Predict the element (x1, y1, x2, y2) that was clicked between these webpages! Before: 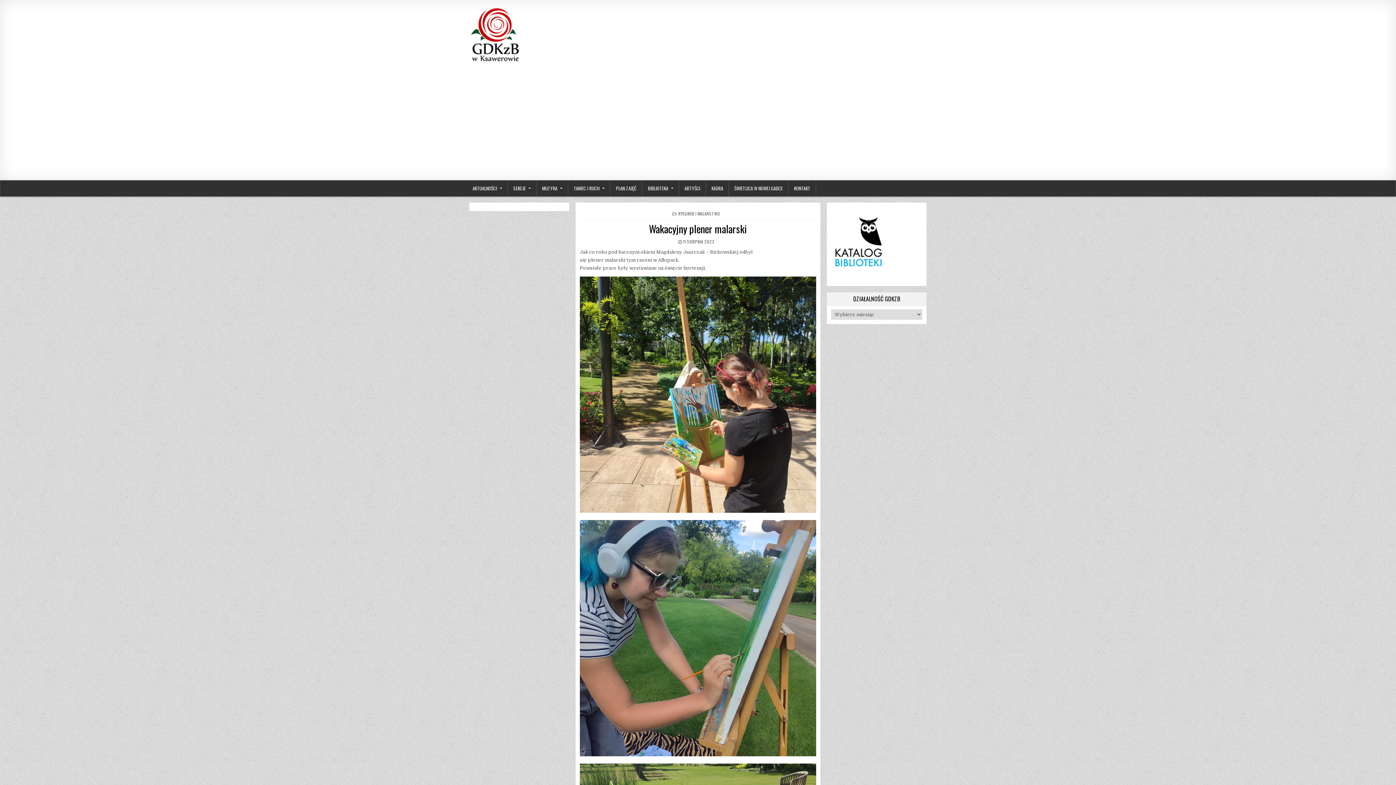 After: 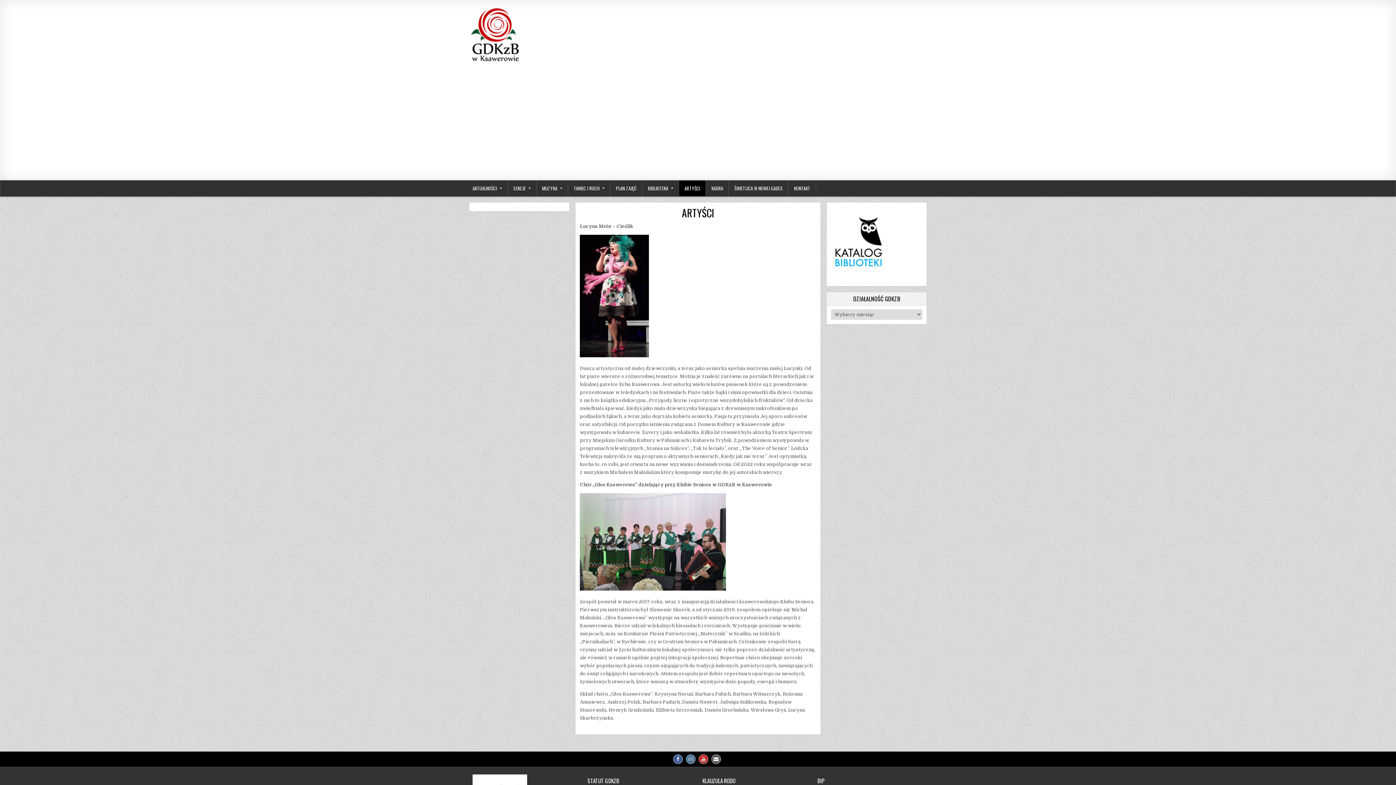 Action: bbox: (679, 180, 706, 196) label: ARTYŚCI